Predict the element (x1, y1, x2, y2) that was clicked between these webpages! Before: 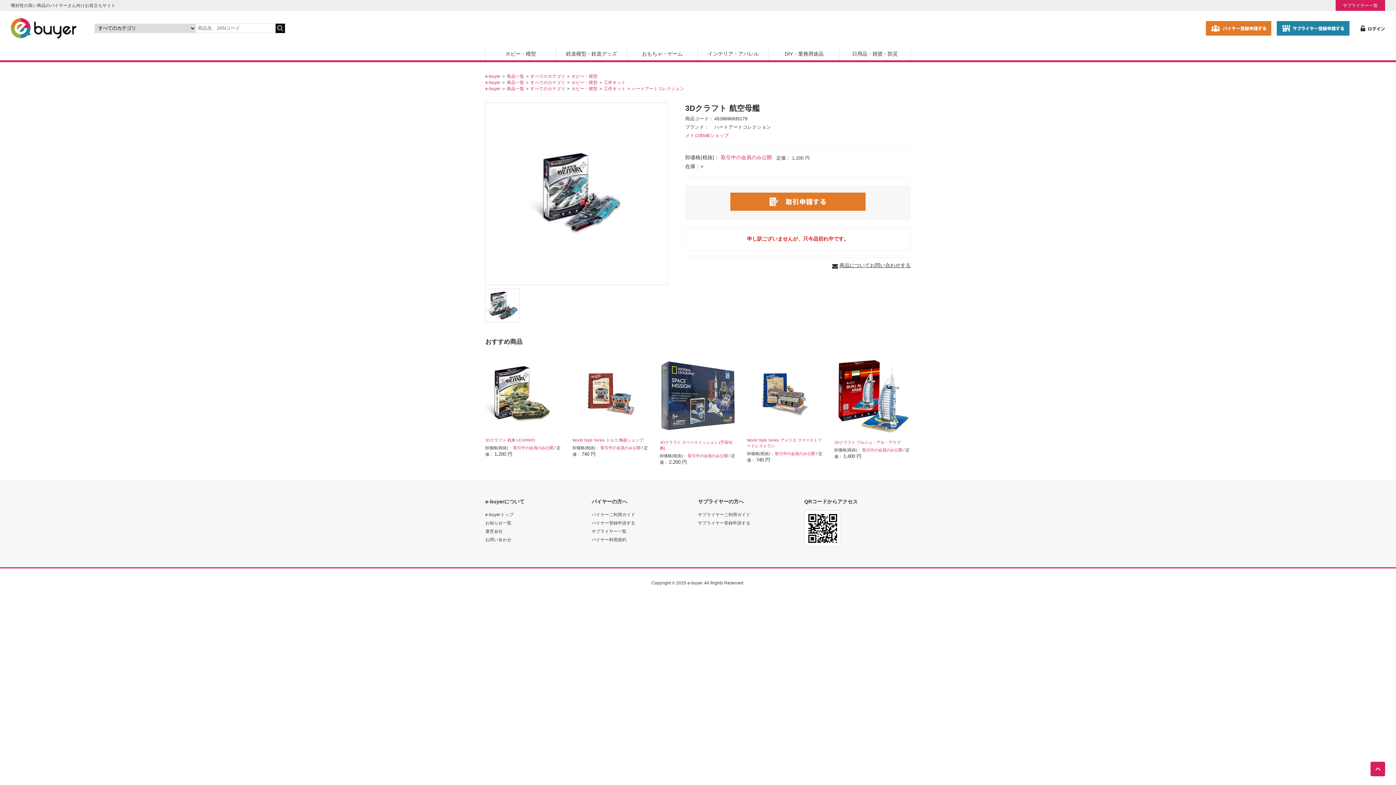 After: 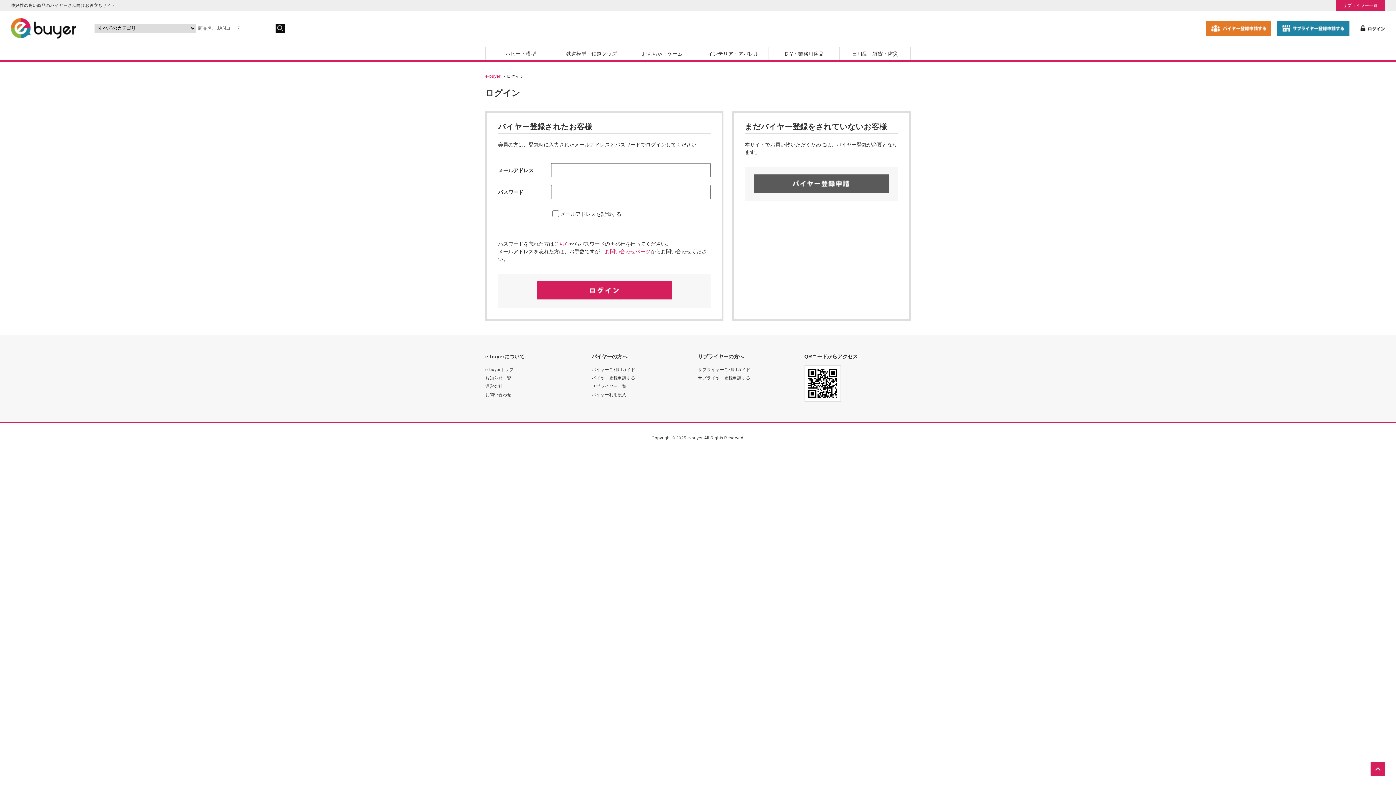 Action: bbox: (721, 154, 772, 160) label: 取引中の会員のみ公開